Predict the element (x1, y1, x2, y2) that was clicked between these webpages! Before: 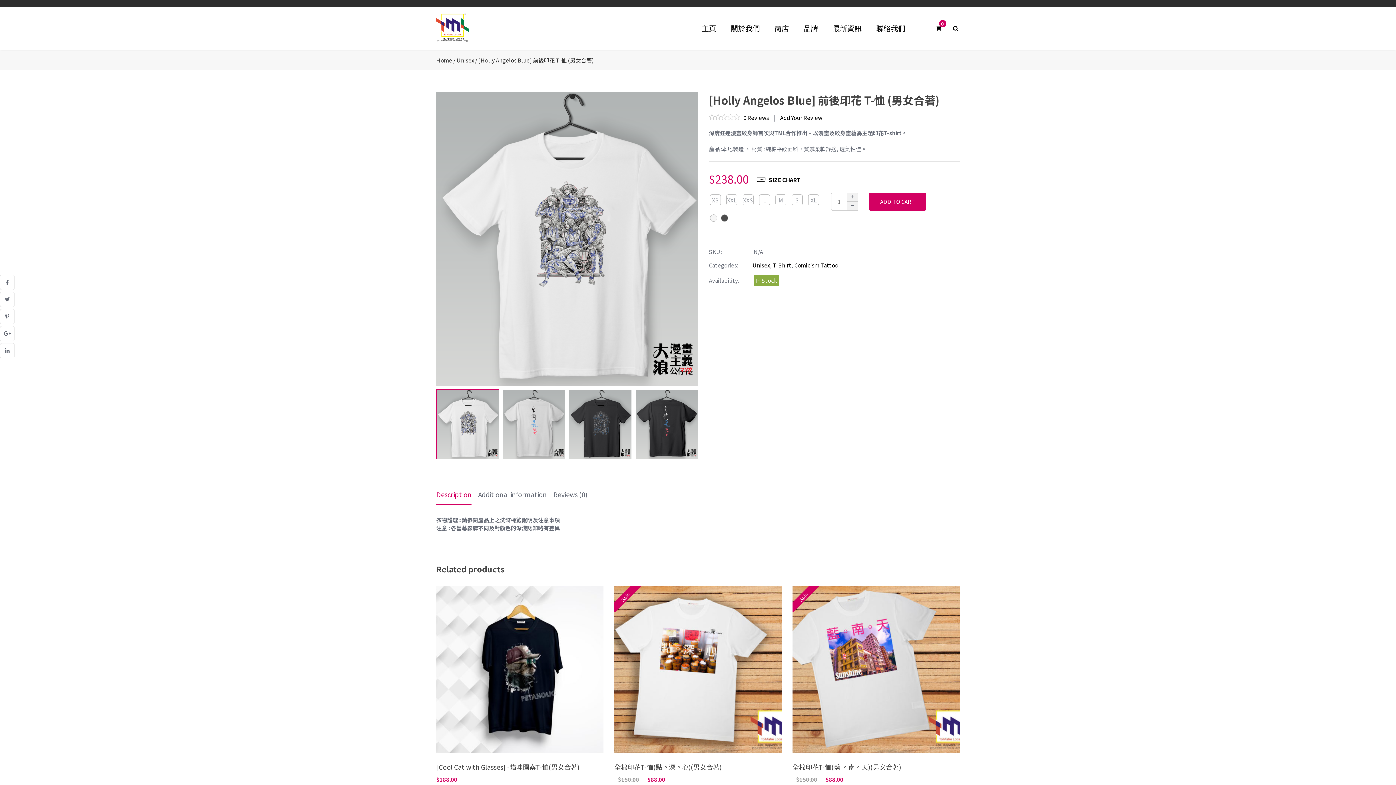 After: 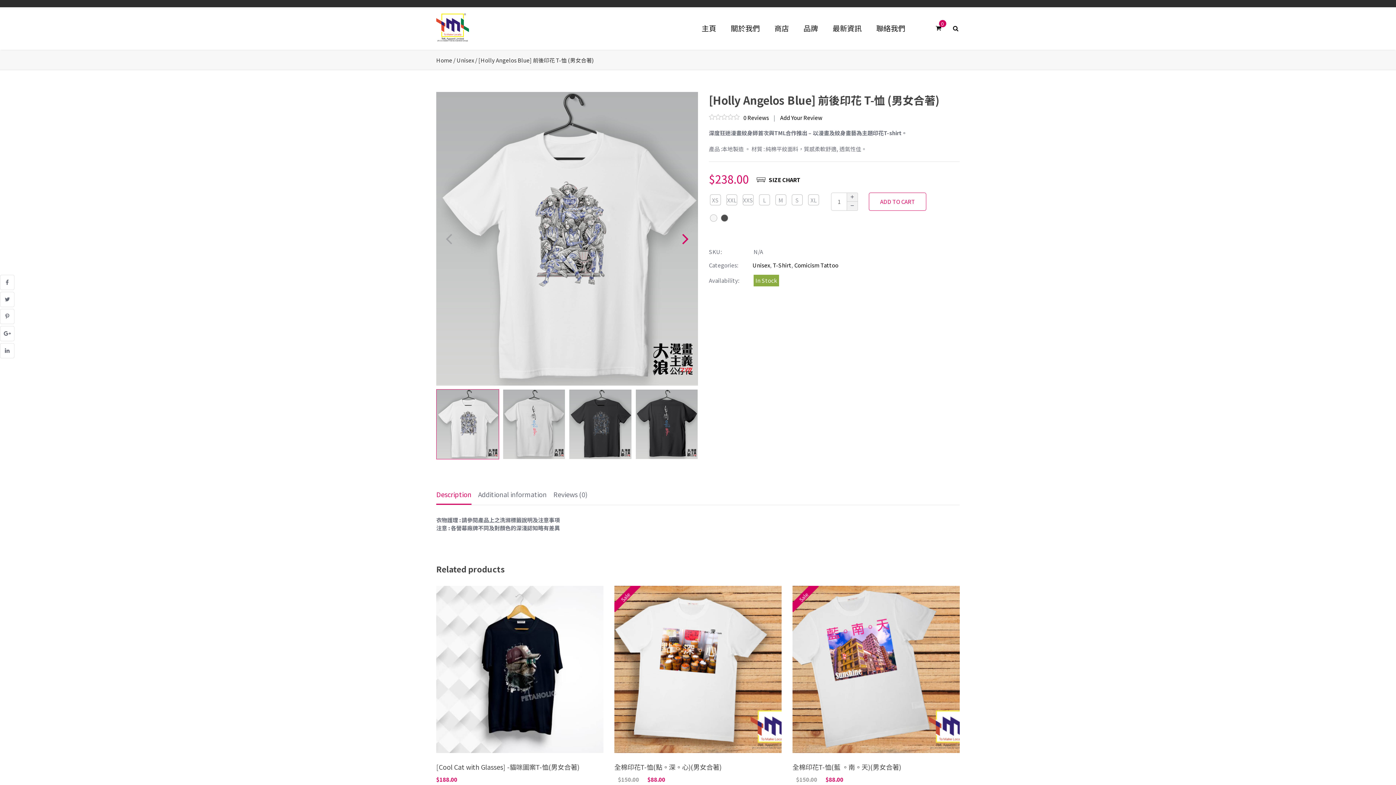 Action: bbox: (869, 192, 926, 210) label: ADD TO CART